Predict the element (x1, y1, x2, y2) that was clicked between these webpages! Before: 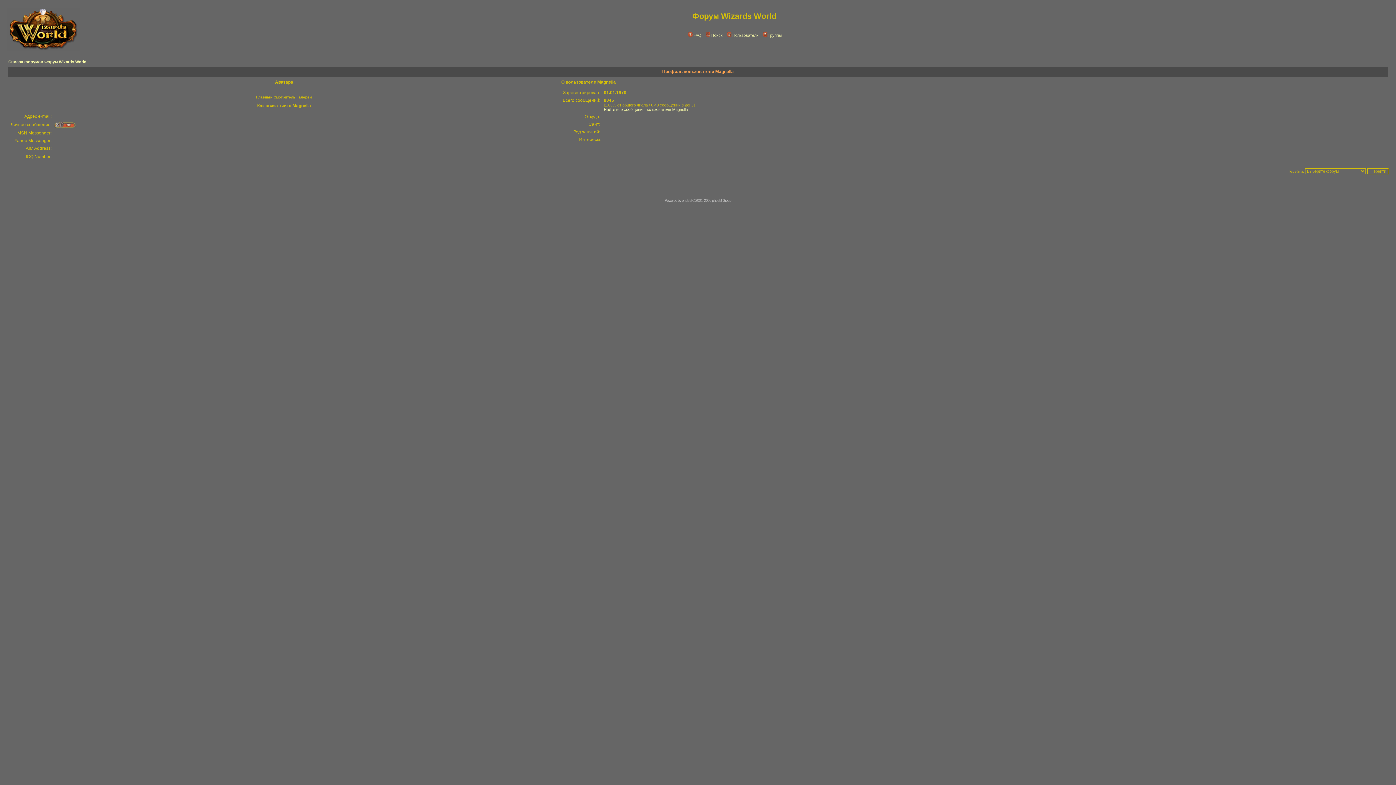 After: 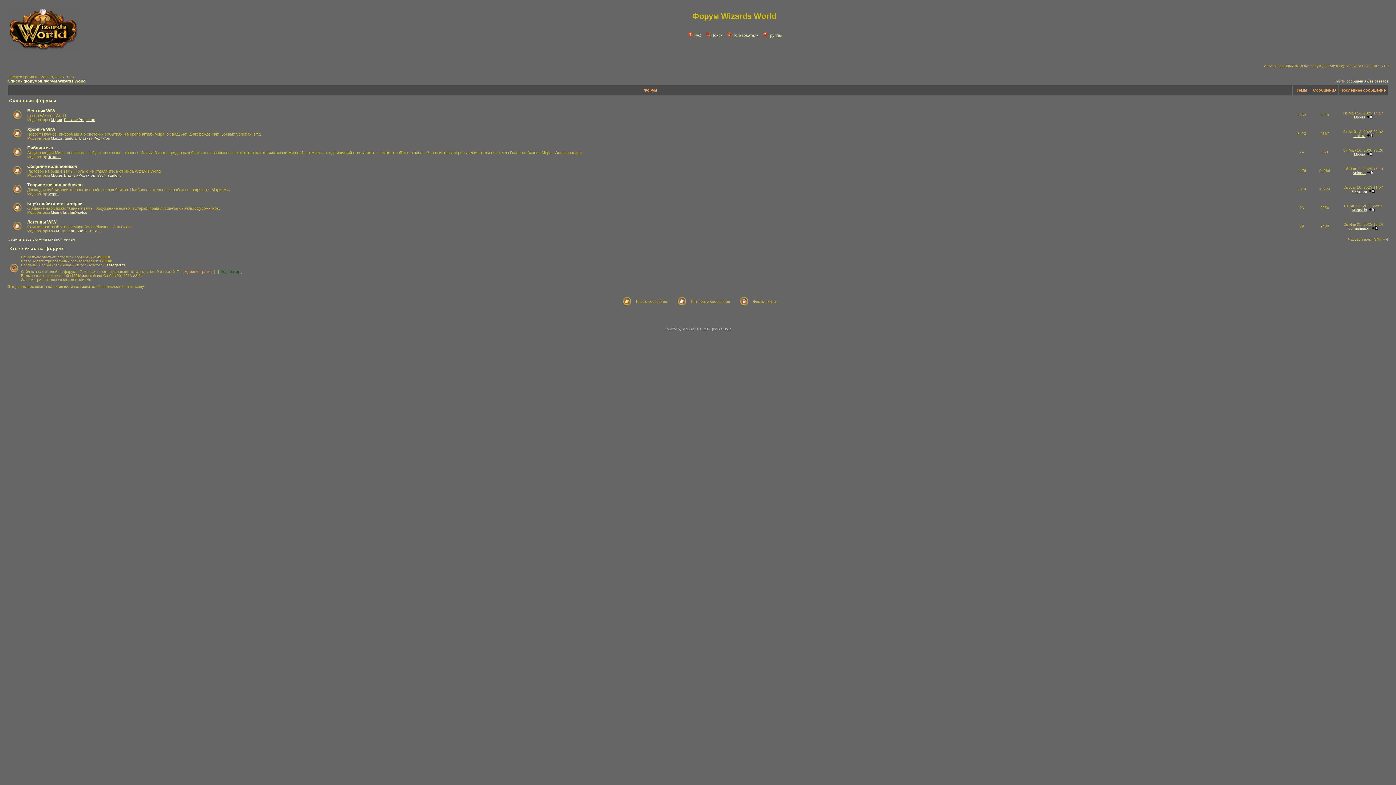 Action: bbox: (6, 46, 79, 52)